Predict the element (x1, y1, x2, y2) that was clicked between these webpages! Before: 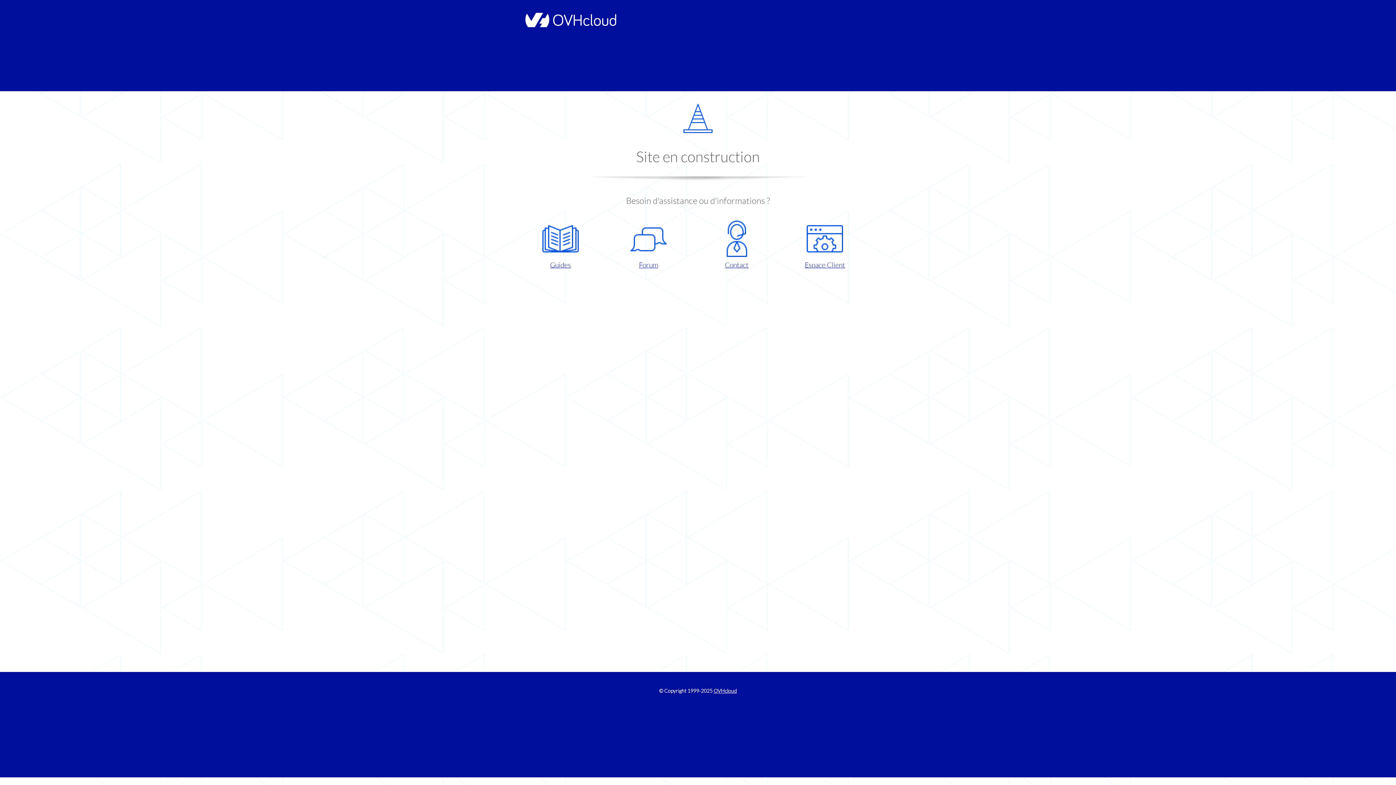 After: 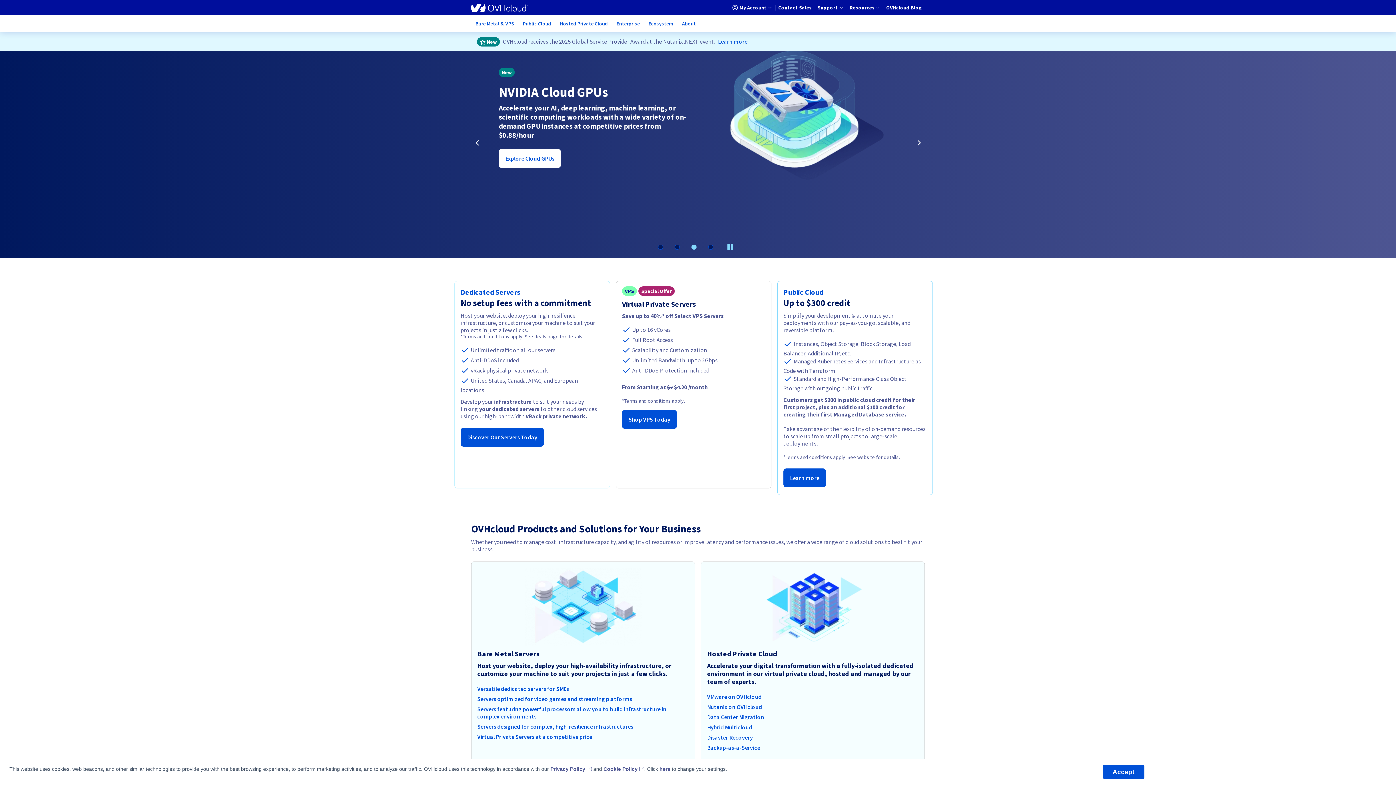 Action: bbox: (521, 22, 616, 28)